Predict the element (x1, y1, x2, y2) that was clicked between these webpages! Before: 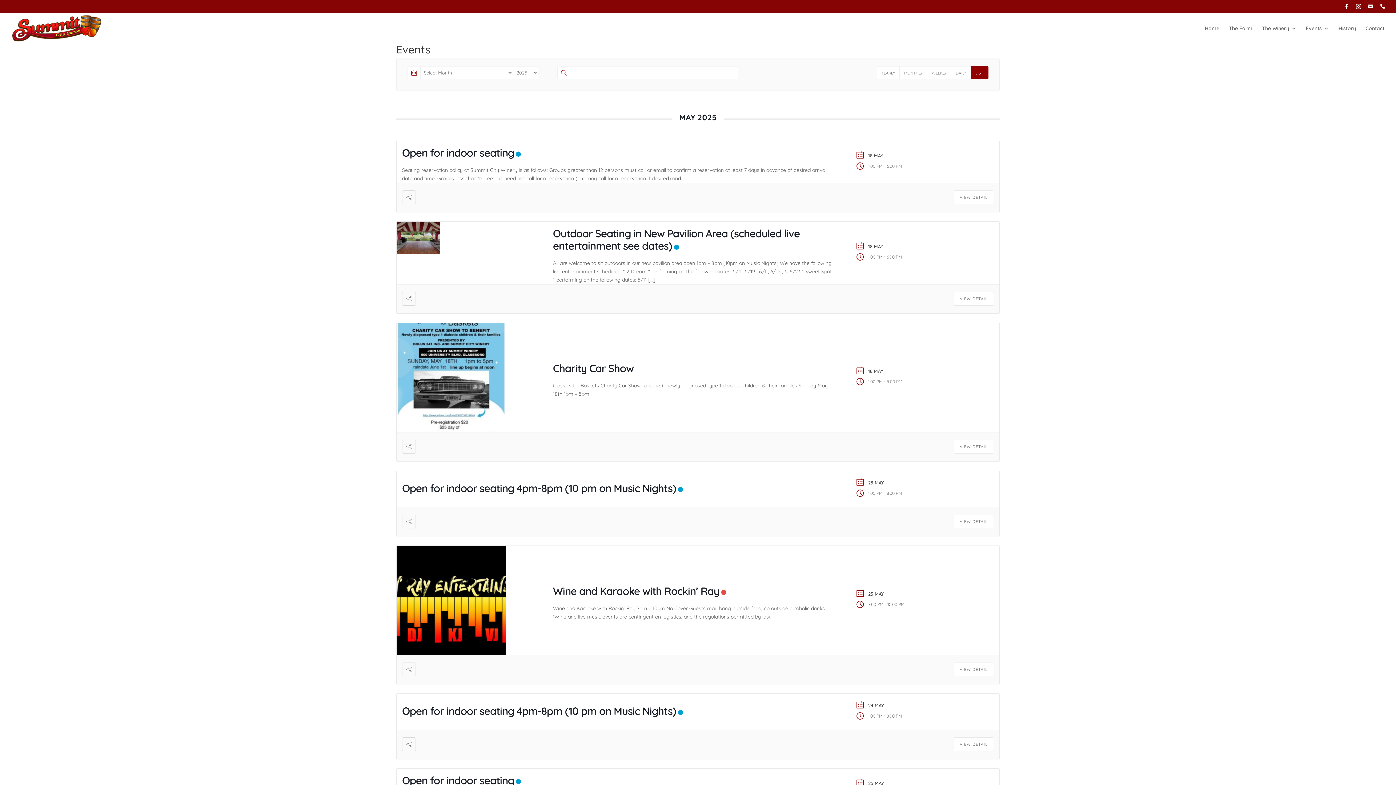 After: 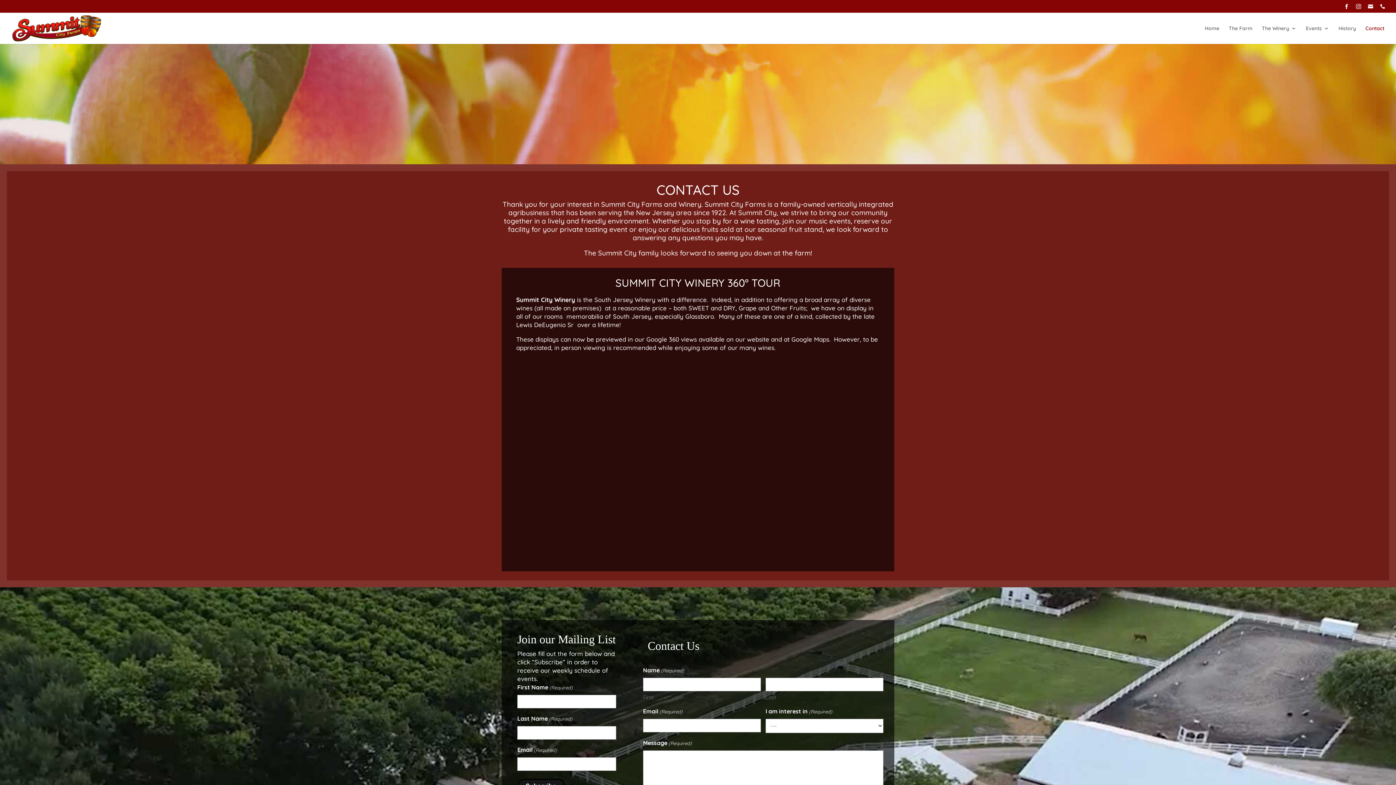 Action: label: Contact bbox: (1365, 25, 1384, 44)